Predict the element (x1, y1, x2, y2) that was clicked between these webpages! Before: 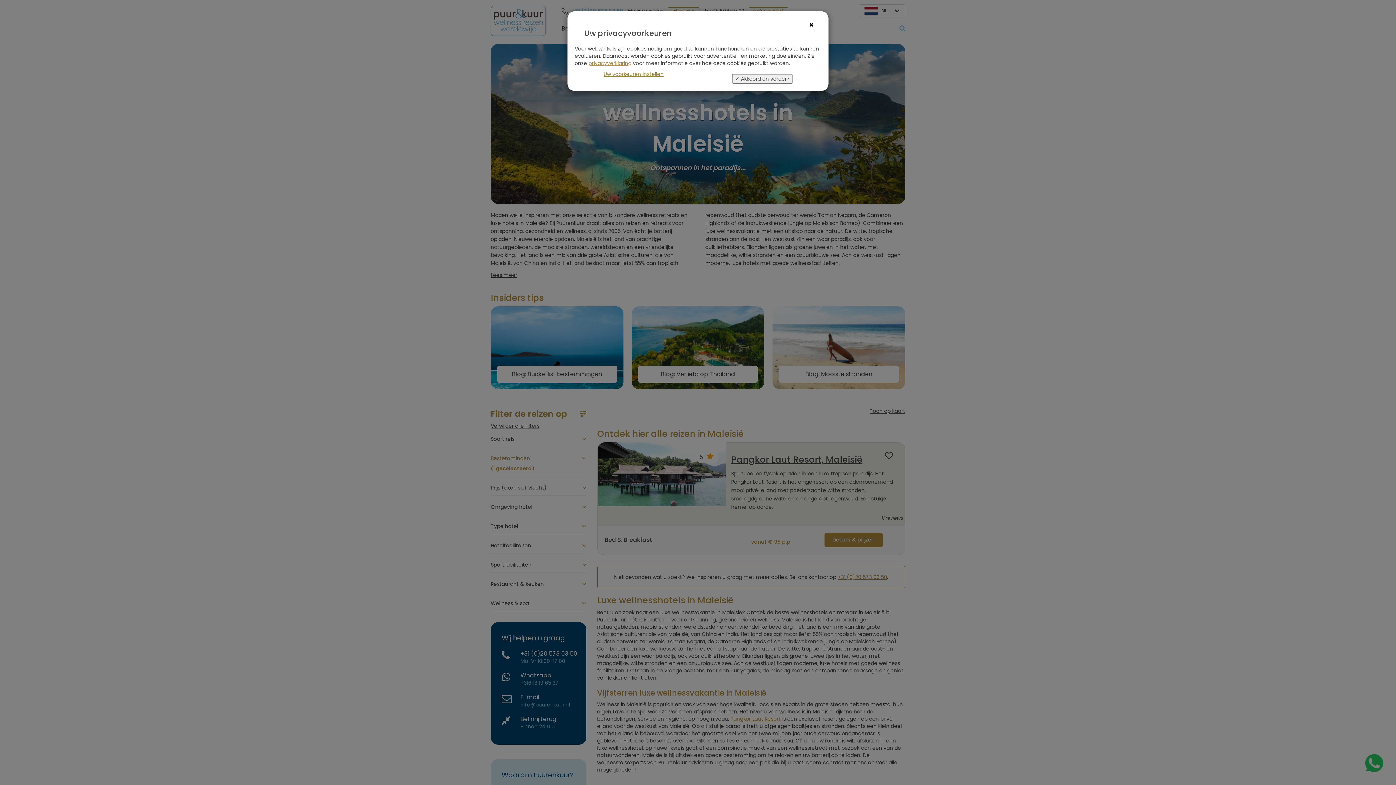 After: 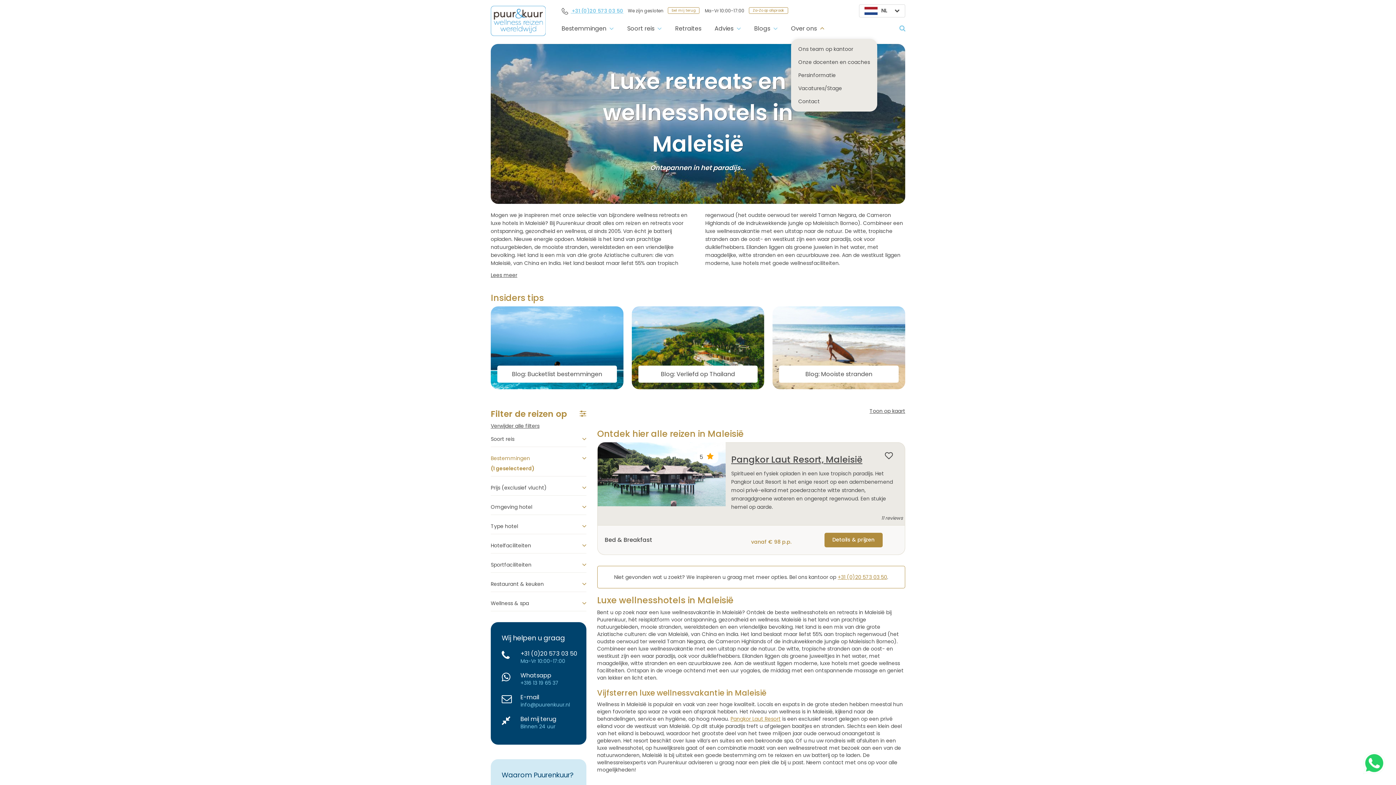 Action: bbox: (809, 21, 814, 28) label: ×